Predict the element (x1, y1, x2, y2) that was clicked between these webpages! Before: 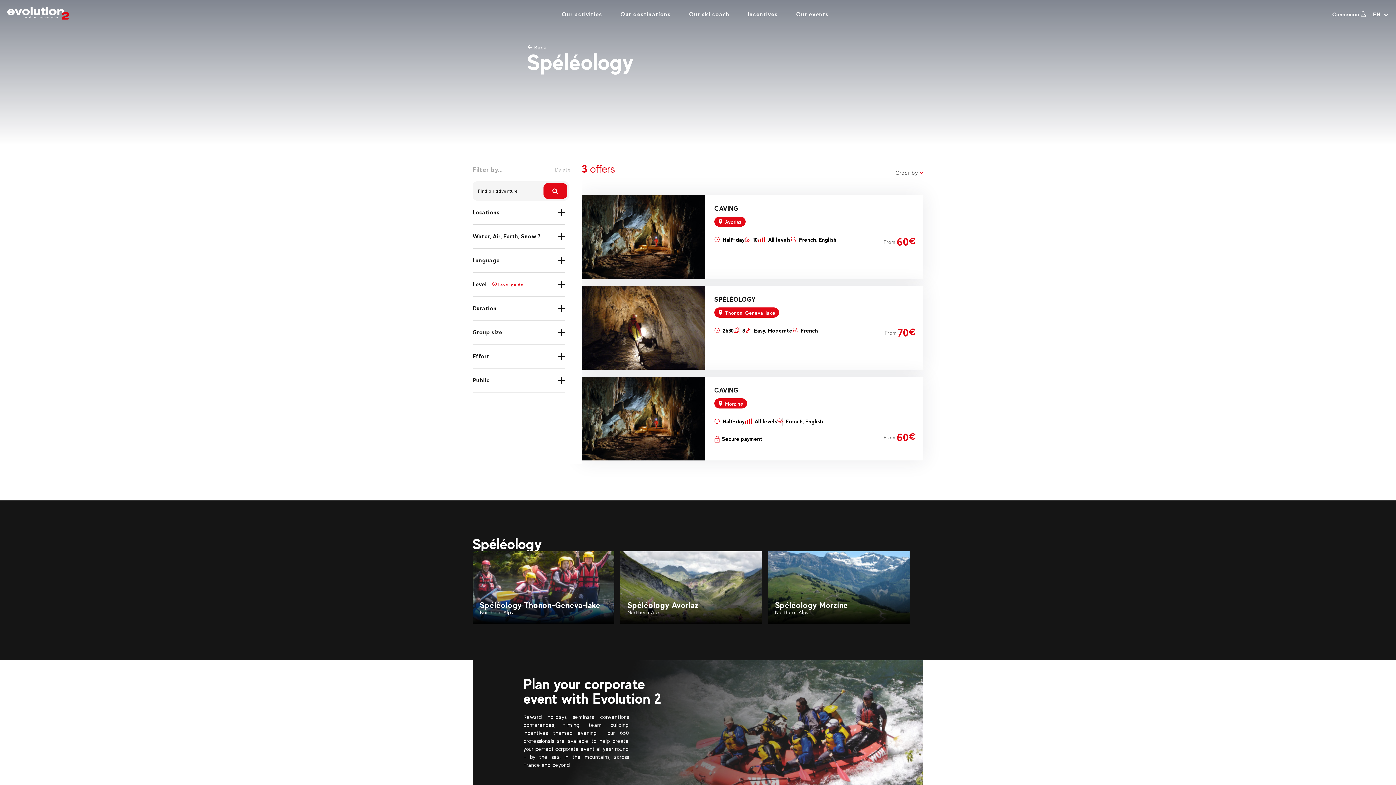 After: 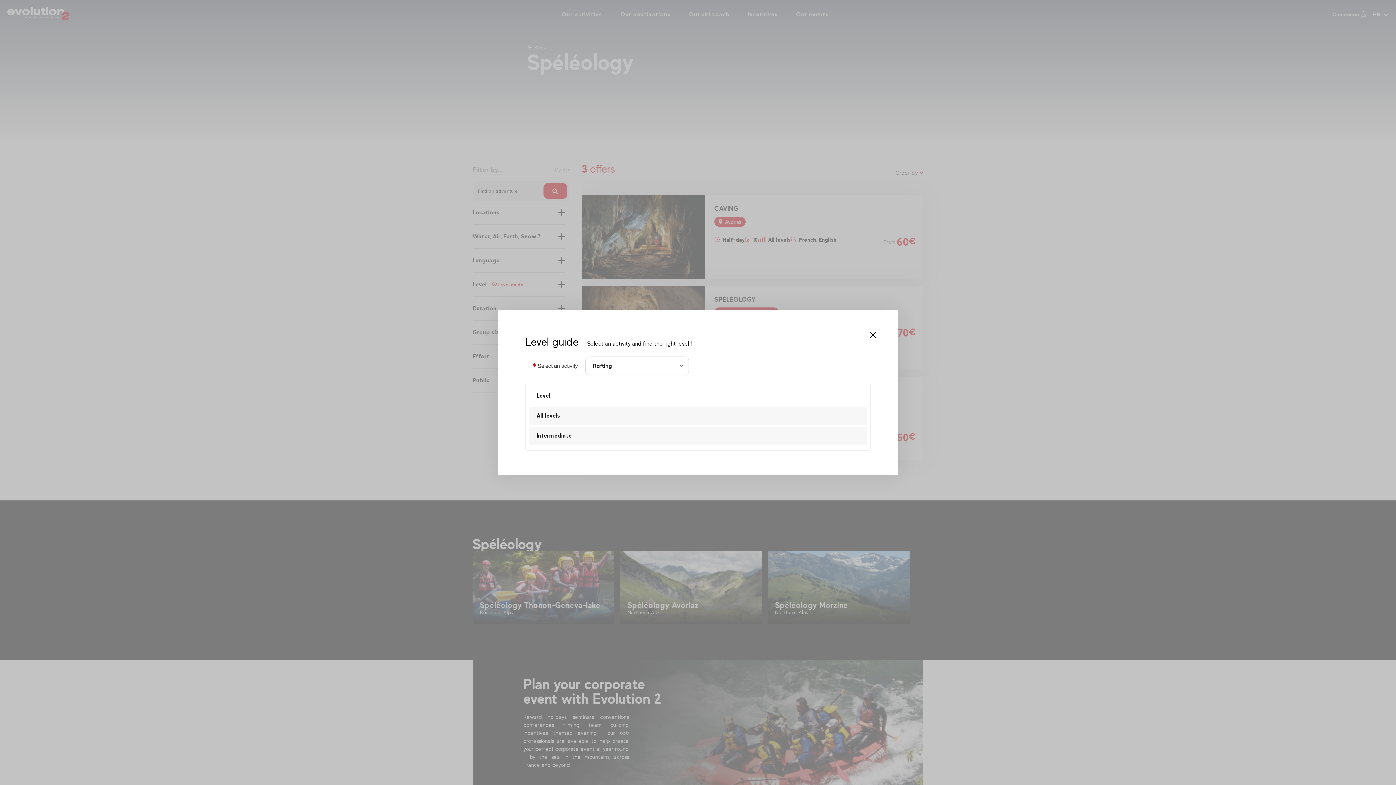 Action: label: Level guide bbox: (492, 281, 523, 287)